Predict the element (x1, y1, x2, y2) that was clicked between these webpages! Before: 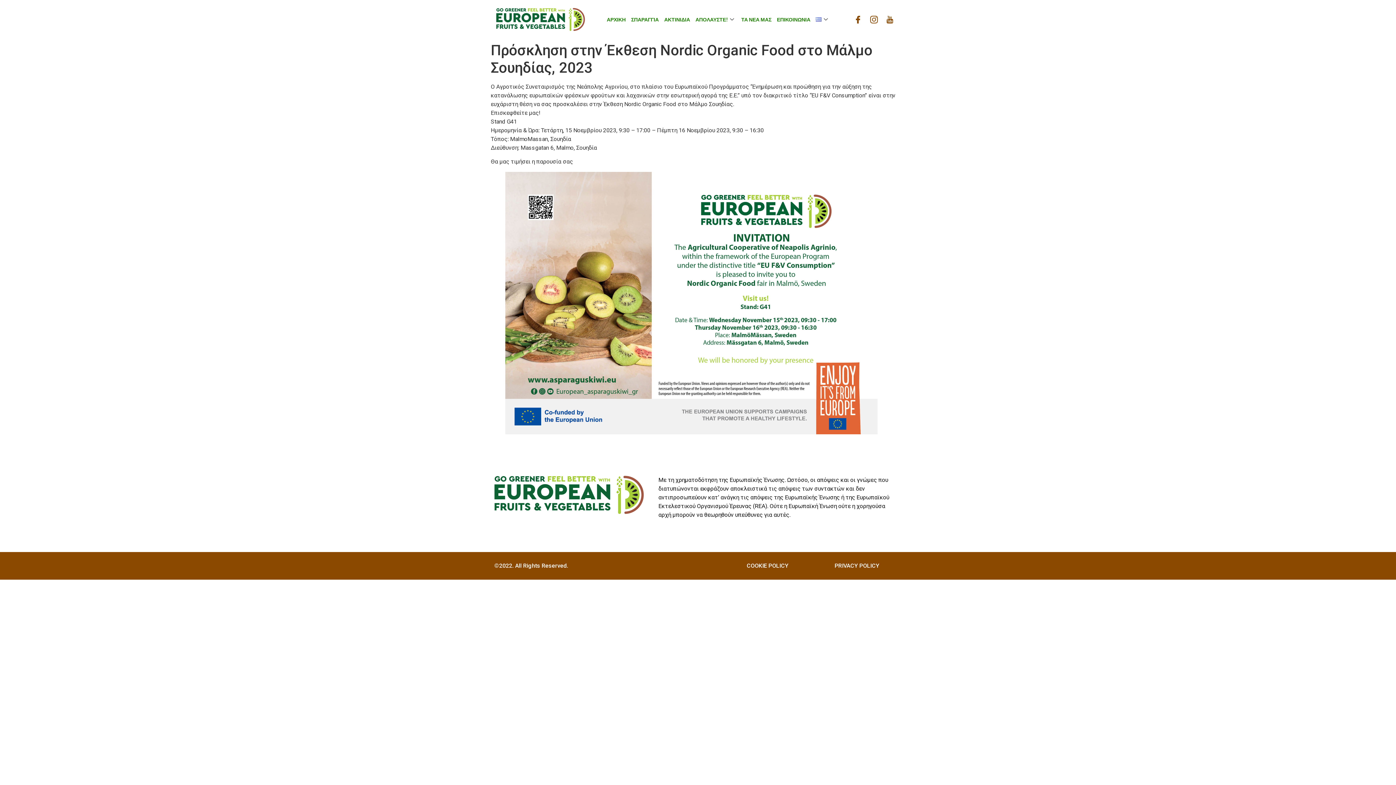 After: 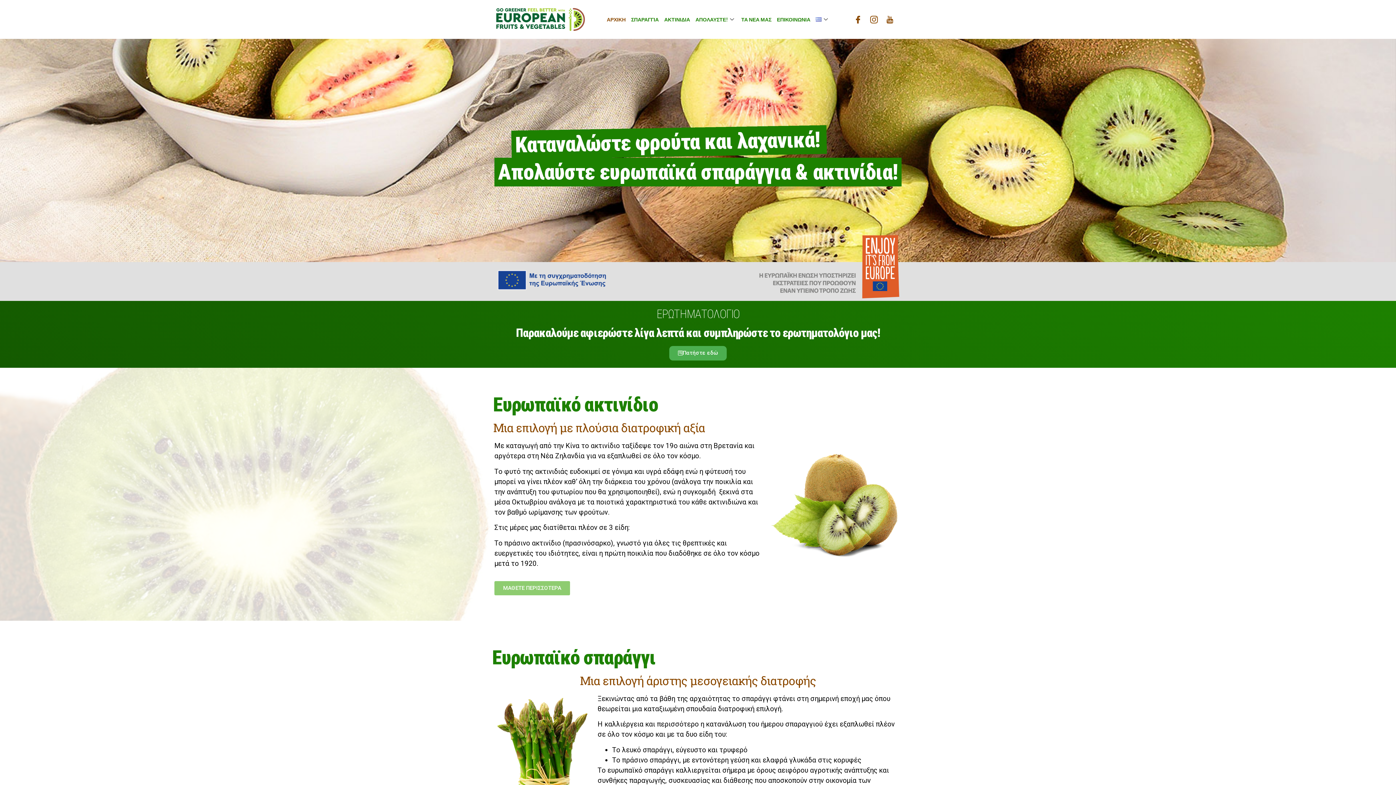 Action: bbox: (603, 8, 627, 30) label: ΑΡΧΙΚΗ